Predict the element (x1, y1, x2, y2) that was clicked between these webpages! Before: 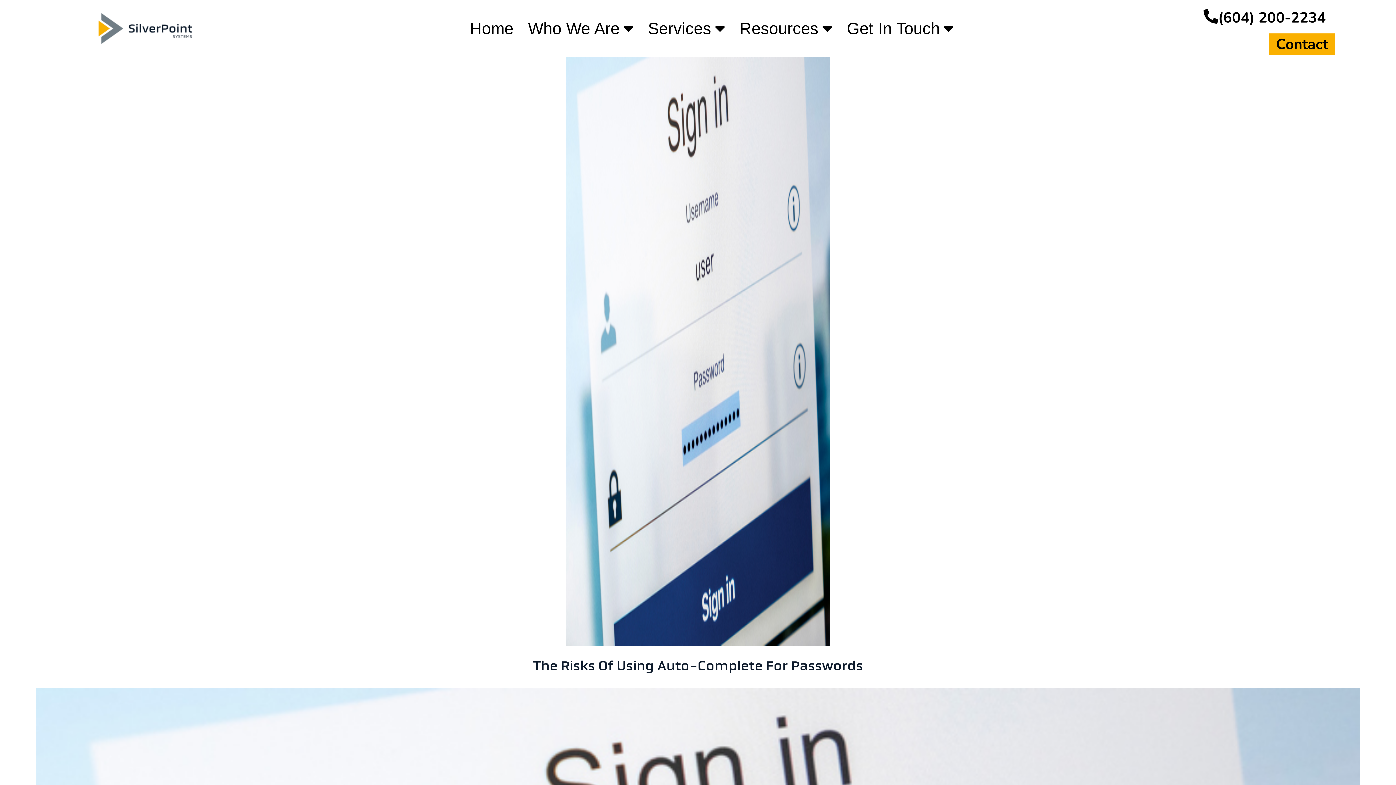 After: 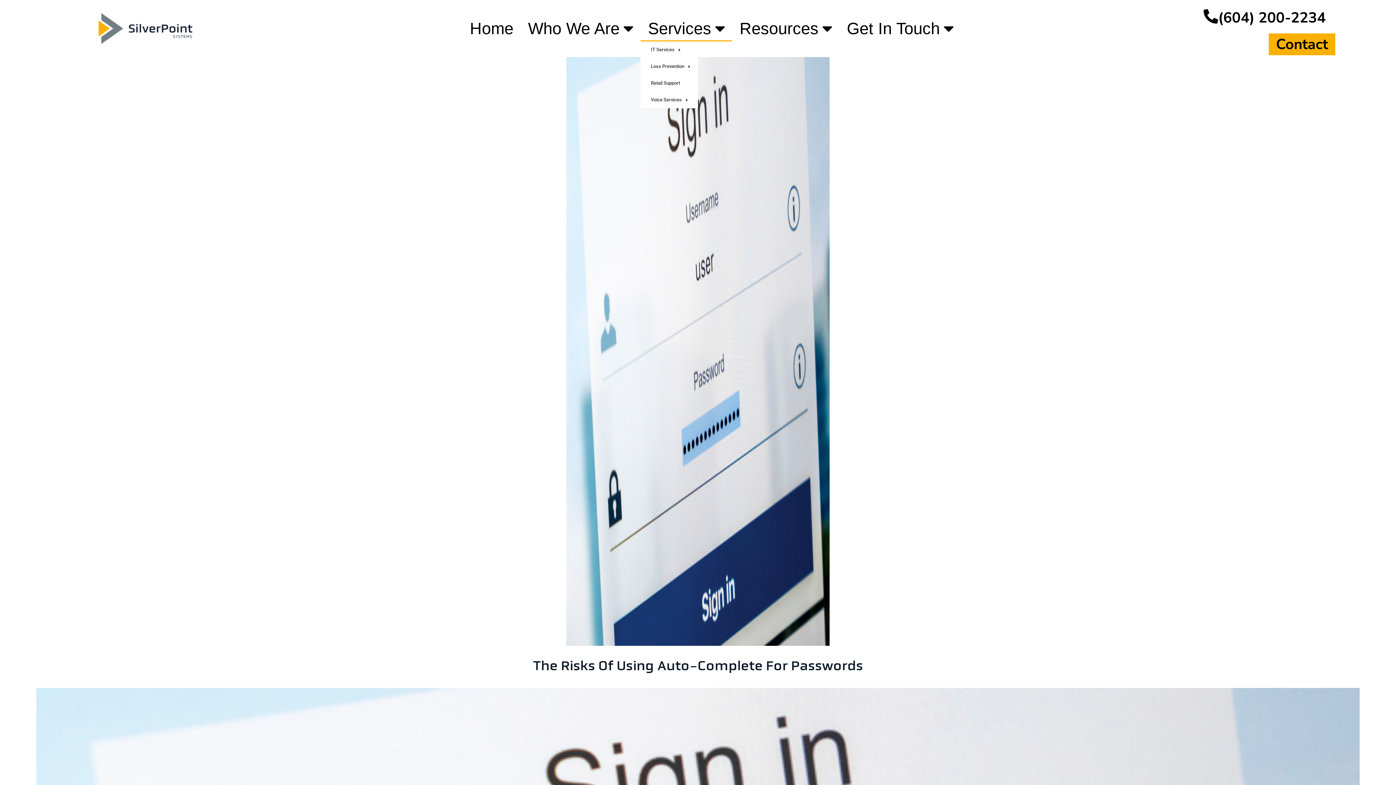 Action: bbox: (640, 15, 732, 41) label: Services